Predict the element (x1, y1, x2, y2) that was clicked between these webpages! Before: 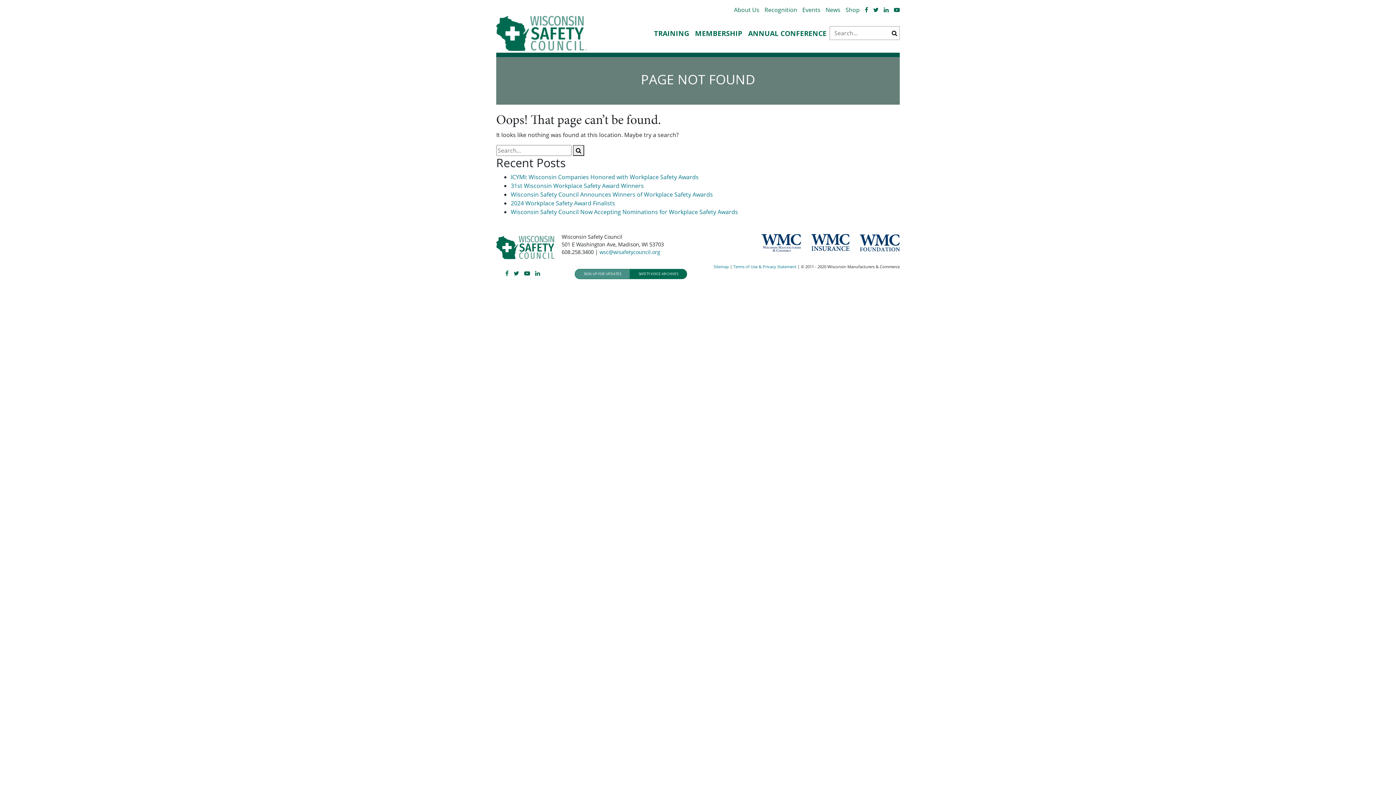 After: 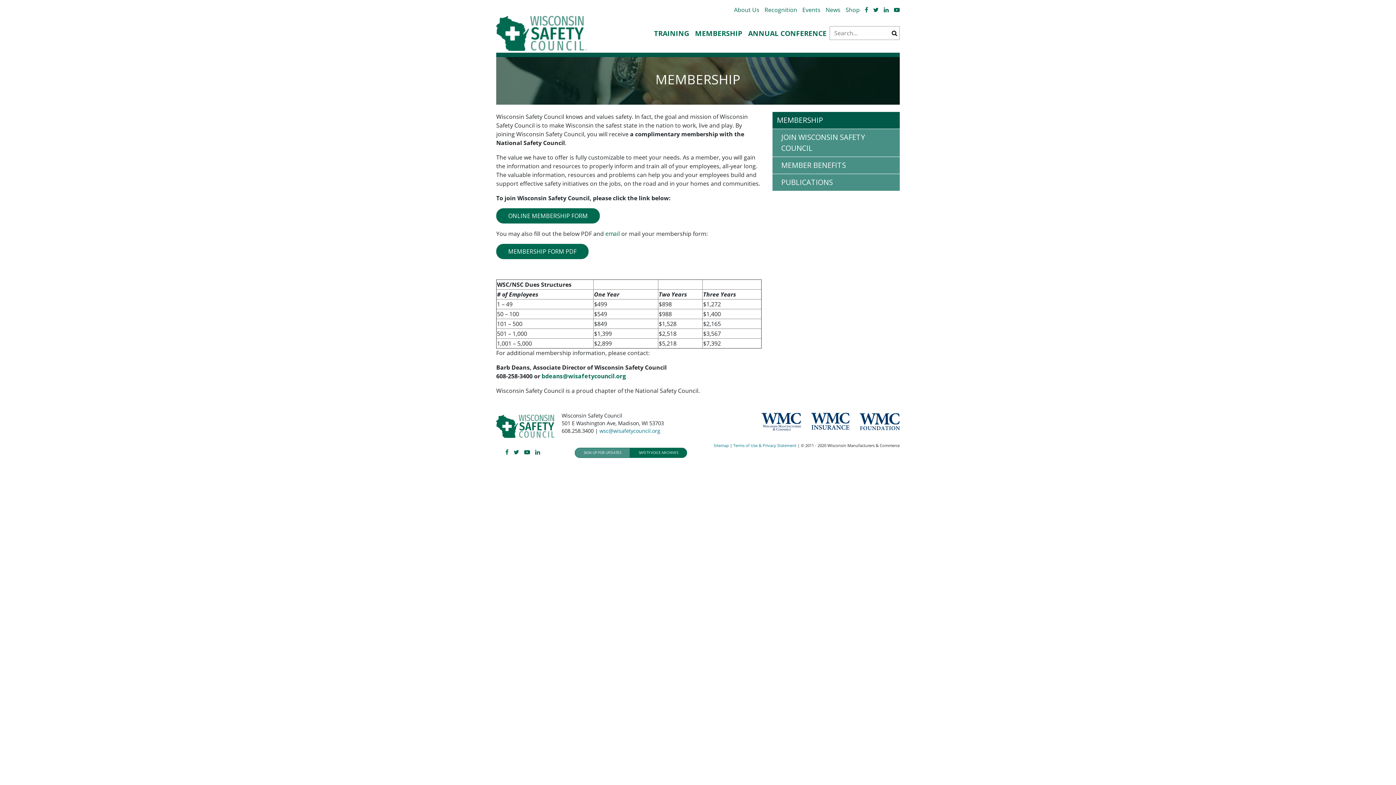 Action: label: MEMBERSHIP bbox: (692, 25, 745, 41)